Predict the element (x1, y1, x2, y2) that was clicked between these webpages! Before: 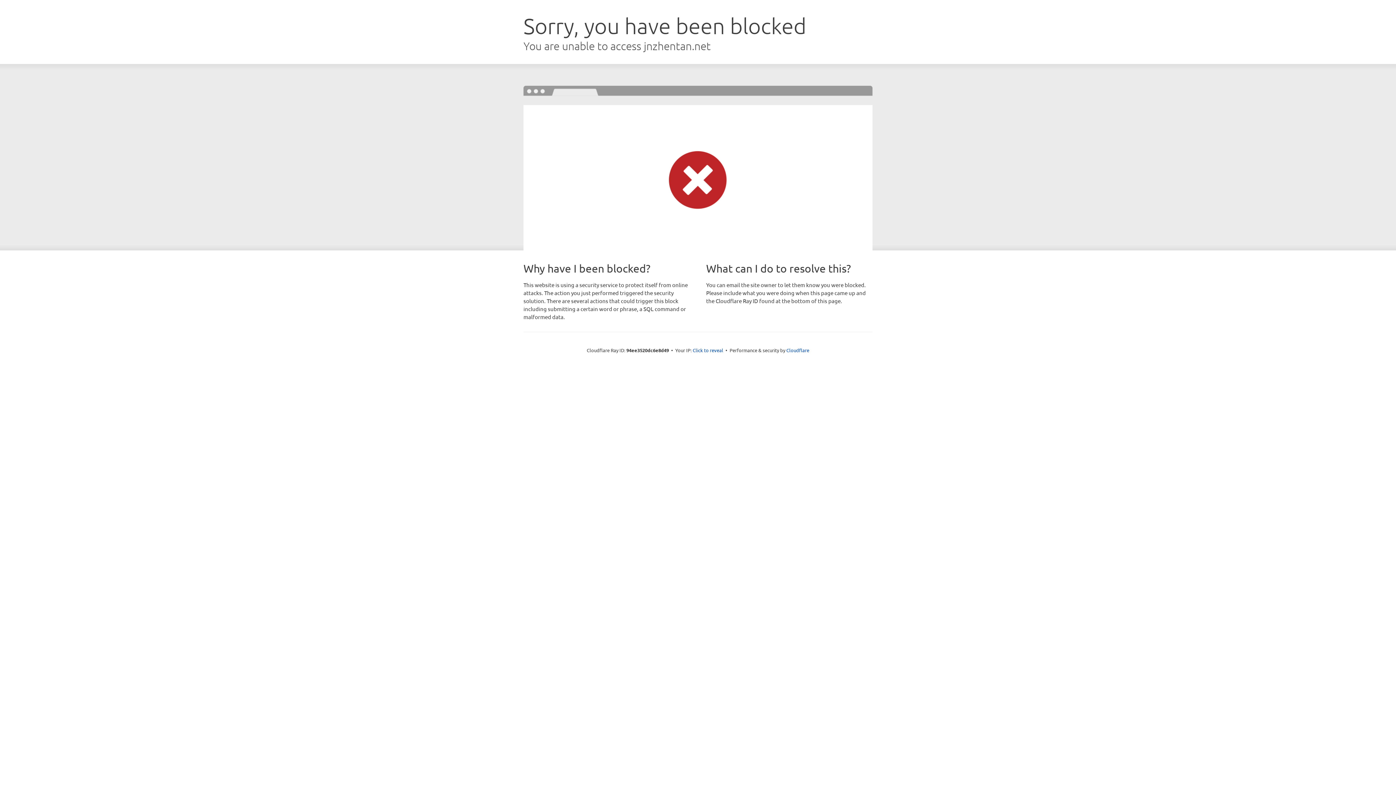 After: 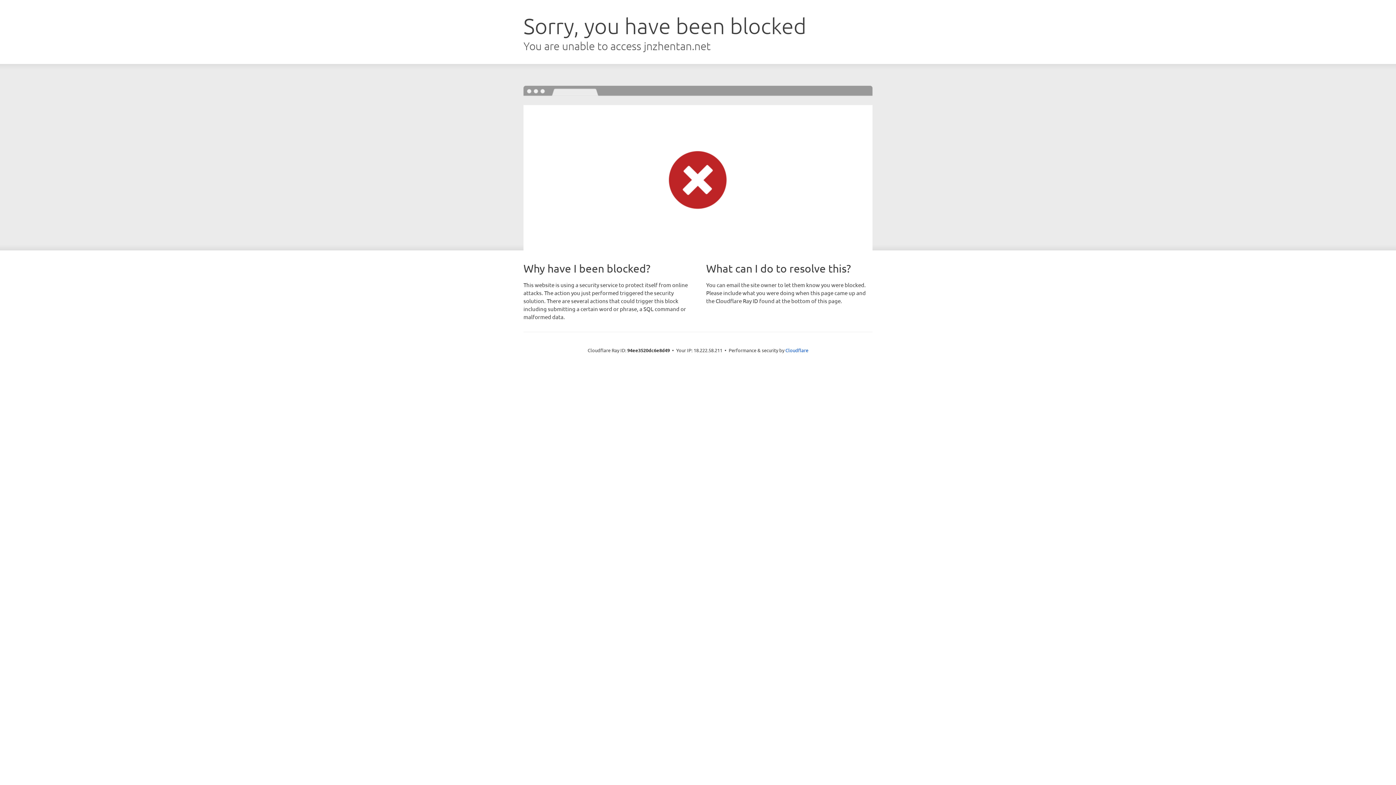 Action: bbox: (692, 346, 723, 353) label: Click to reveal